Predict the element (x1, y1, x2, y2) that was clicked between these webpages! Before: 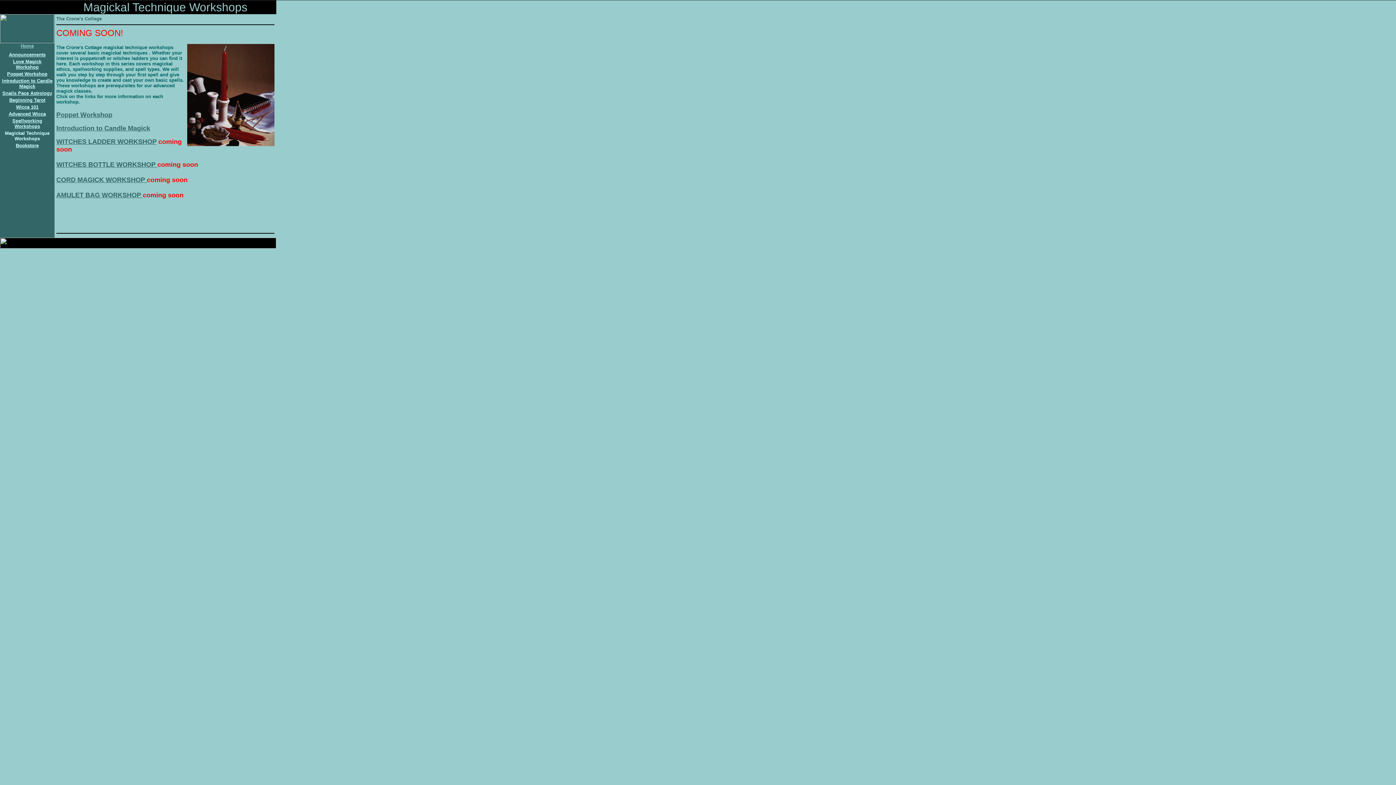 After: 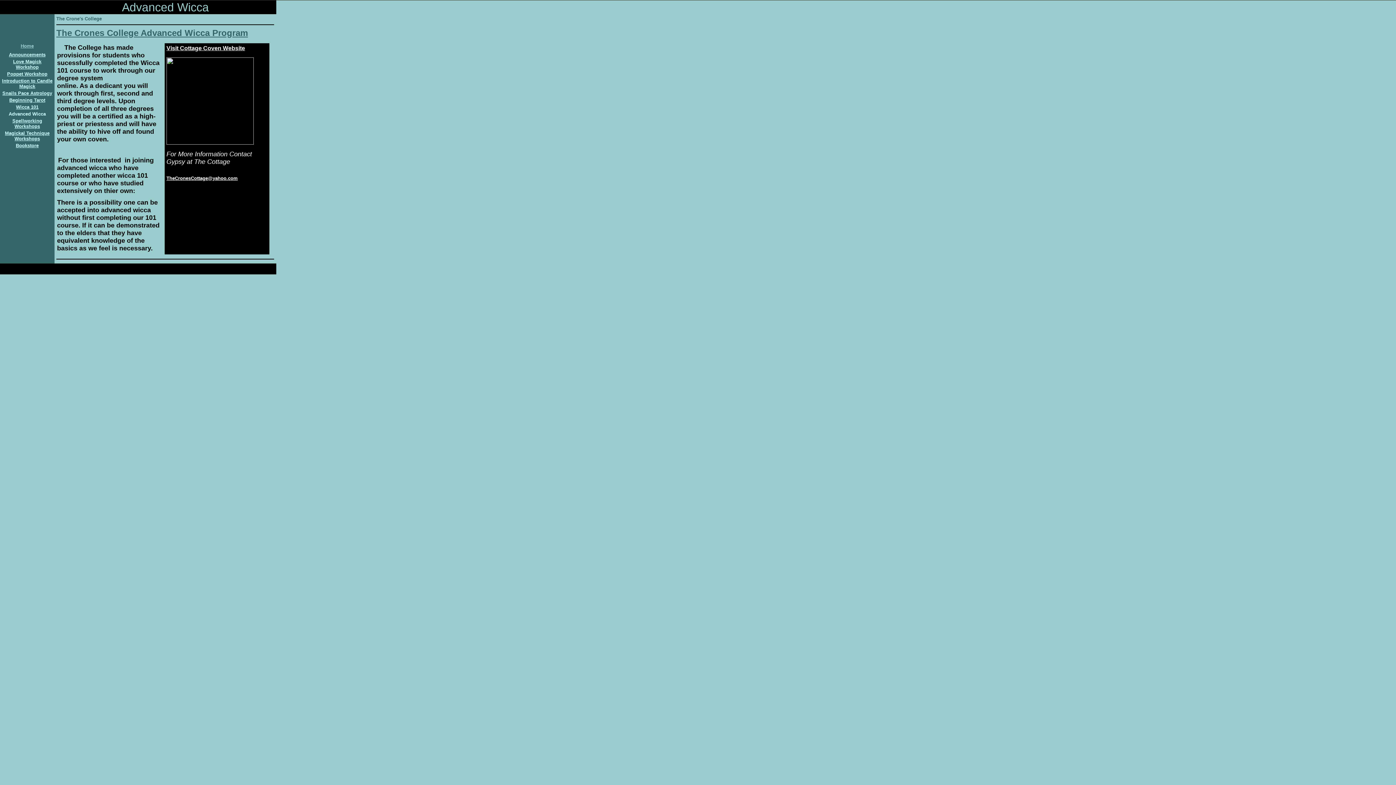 Action: label: Advanced Wicca bbox: (8, 111, 45, 116)